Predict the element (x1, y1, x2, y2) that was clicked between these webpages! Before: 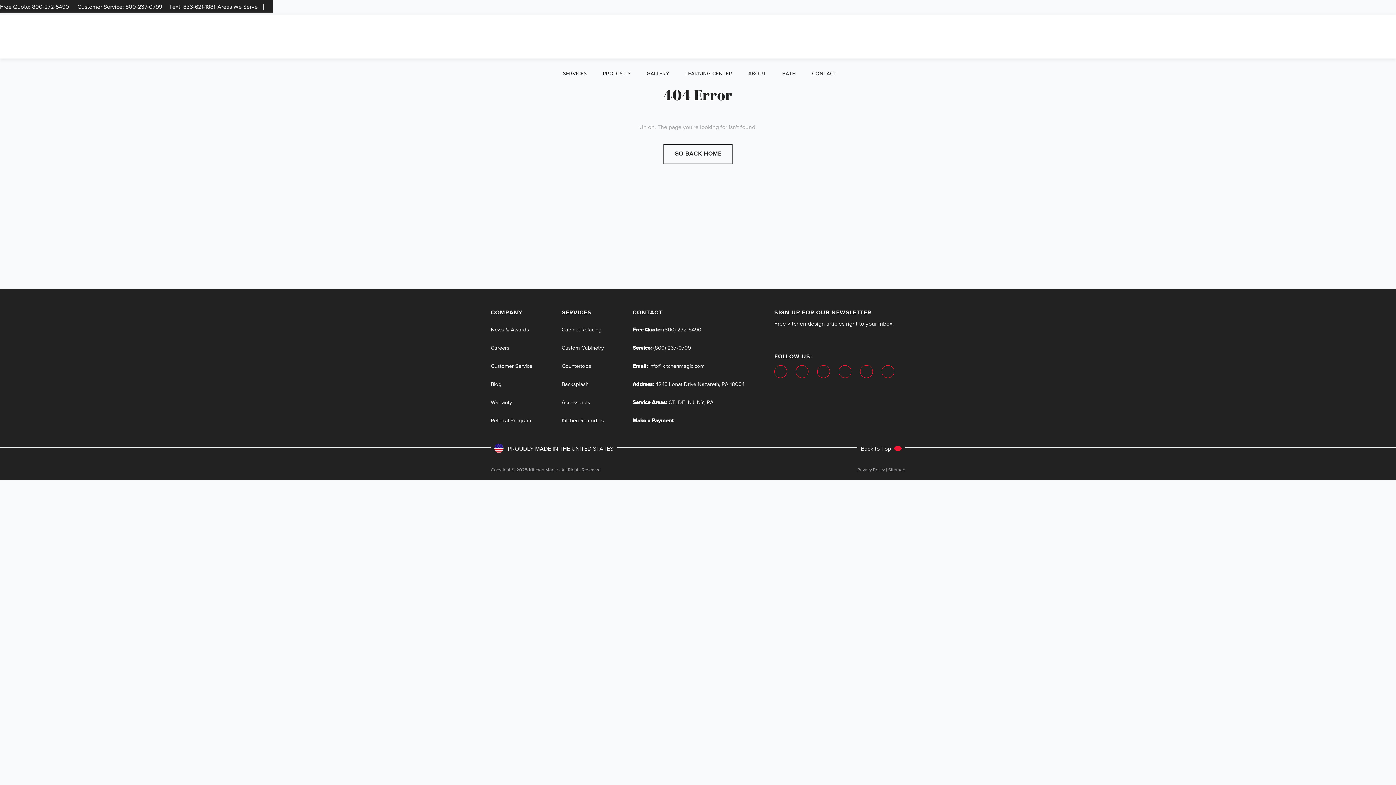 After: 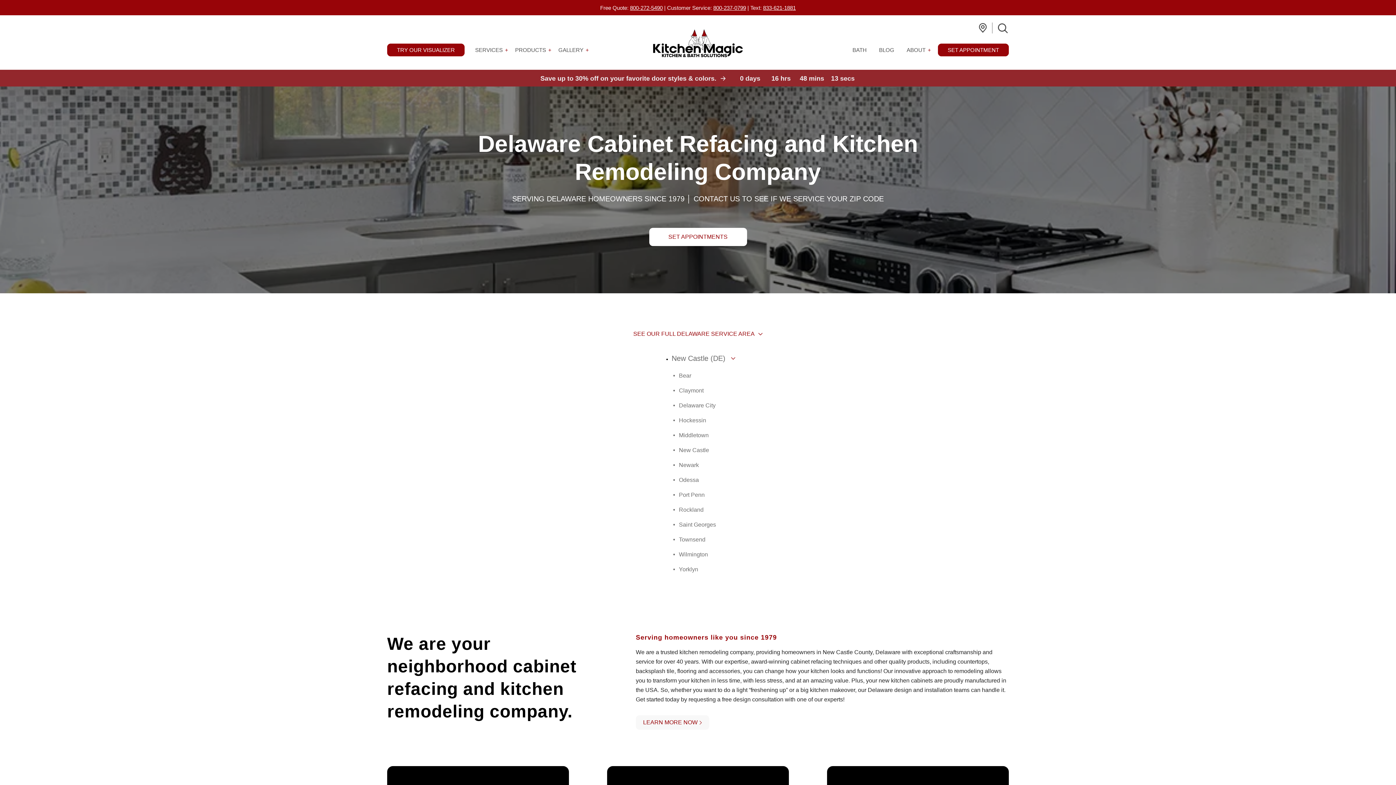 Action: bbox: (678, 399, 685, 405) label: DE